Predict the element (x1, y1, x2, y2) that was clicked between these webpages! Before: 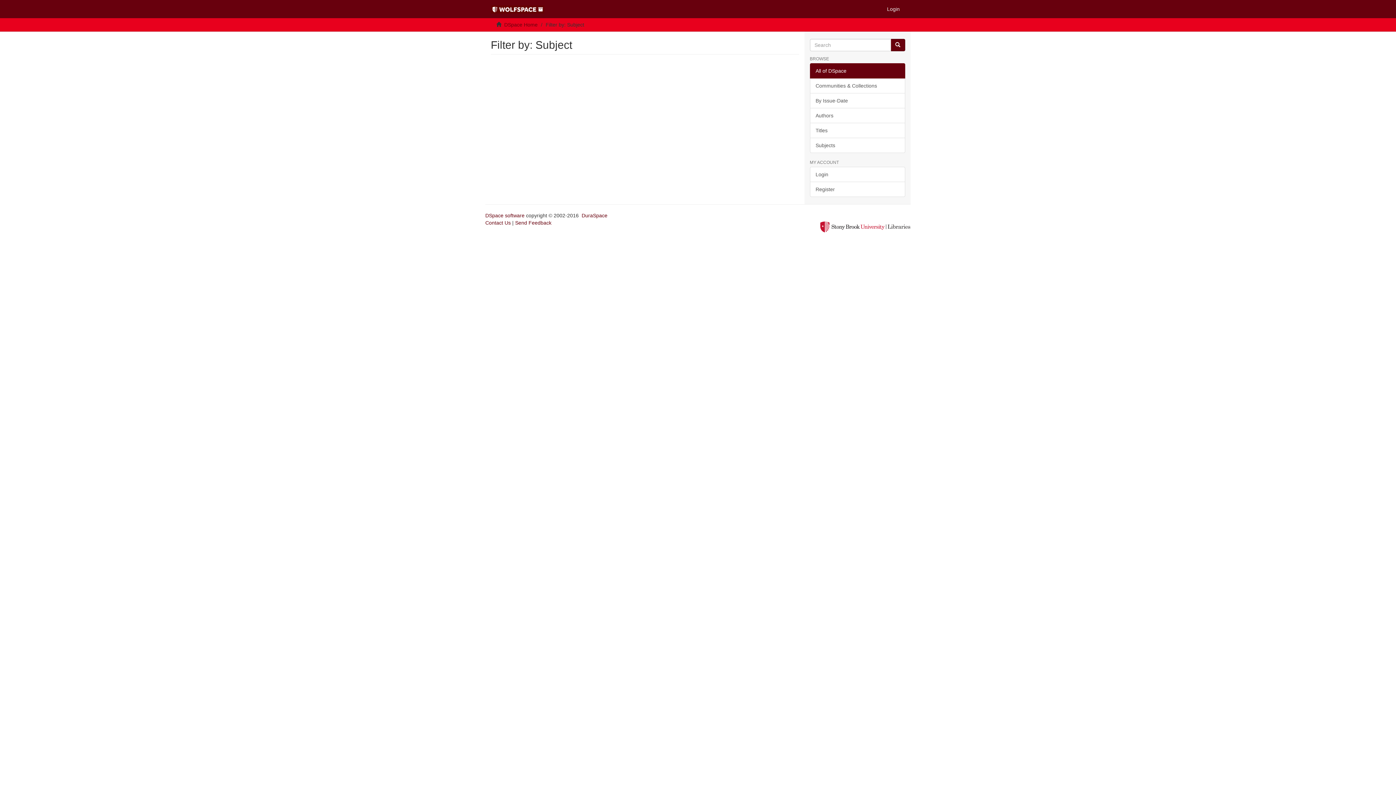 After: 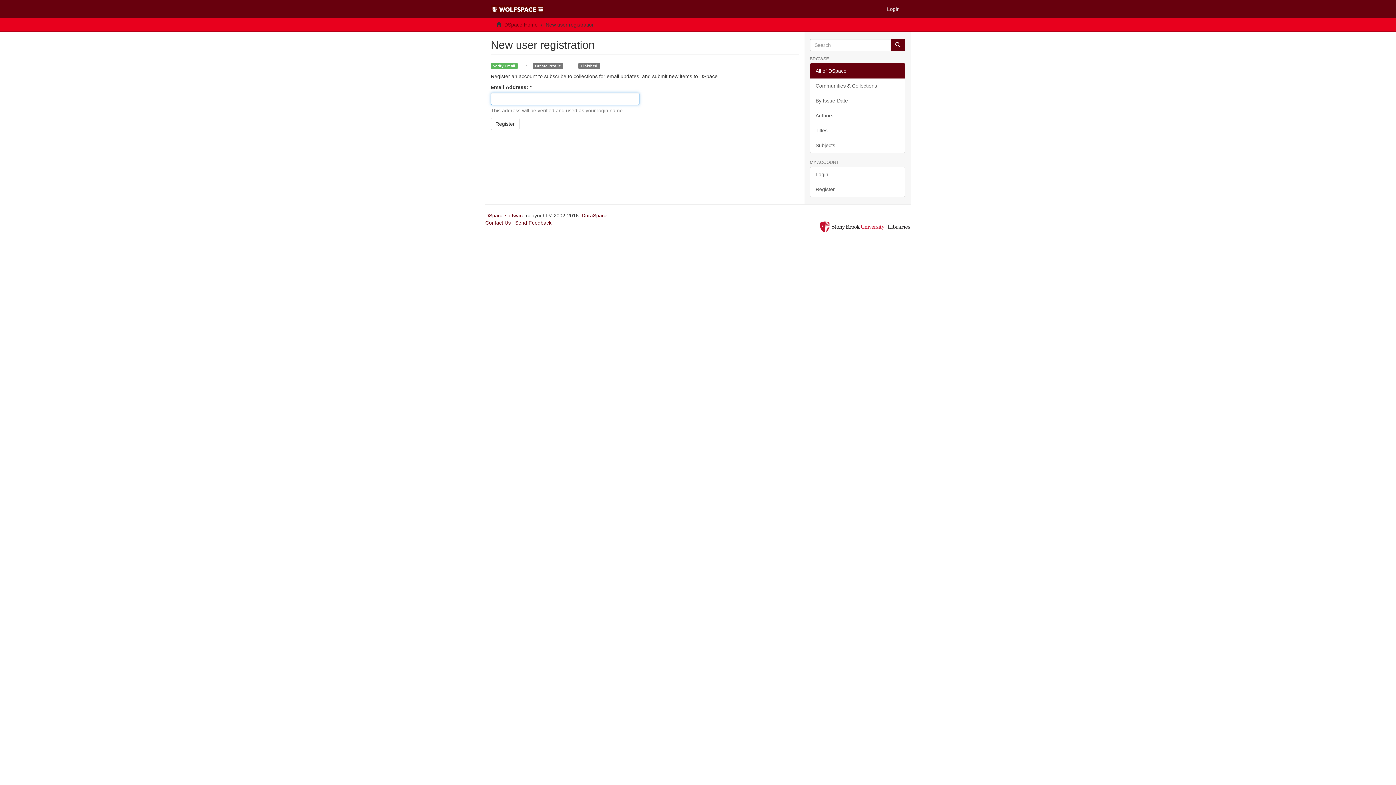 Action: label: Register bbox: (810, 181, 905, 197)